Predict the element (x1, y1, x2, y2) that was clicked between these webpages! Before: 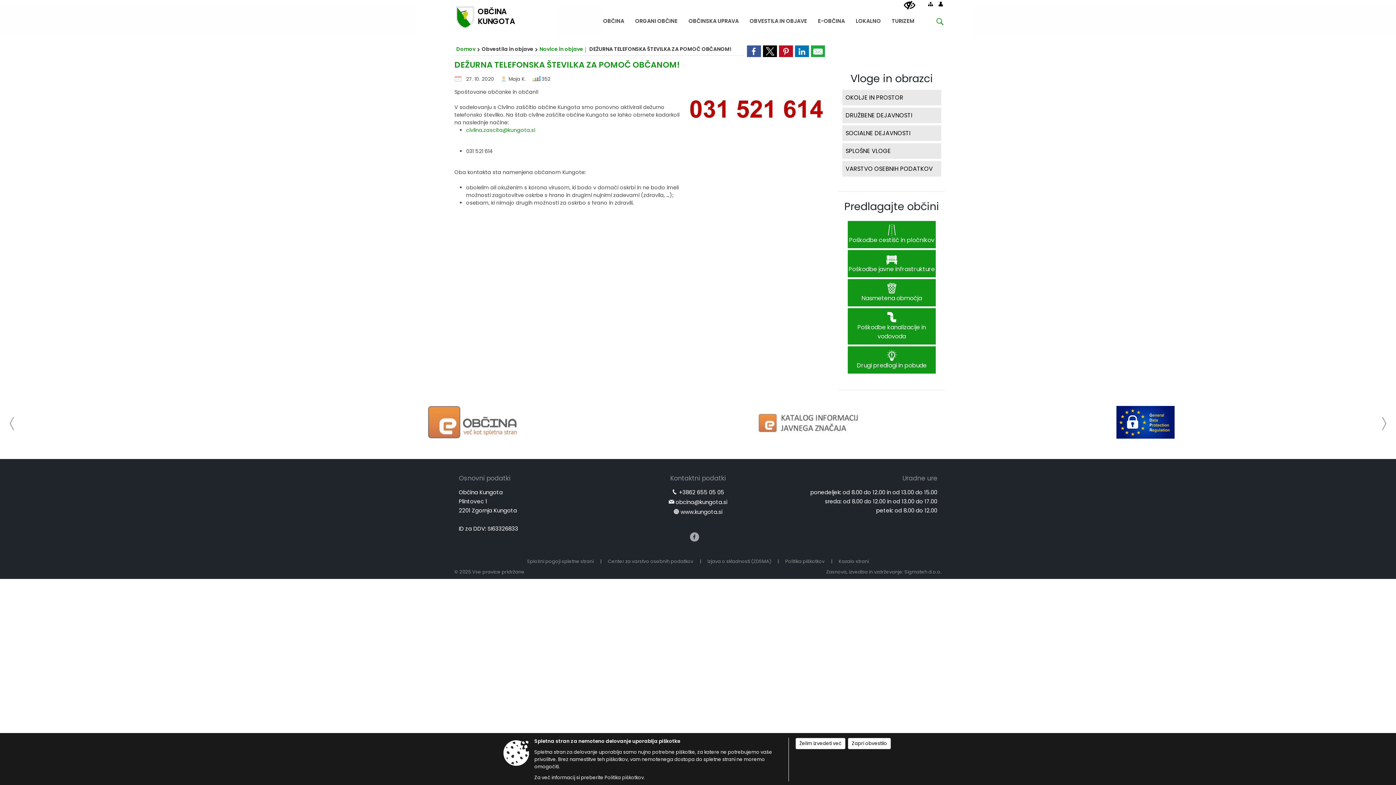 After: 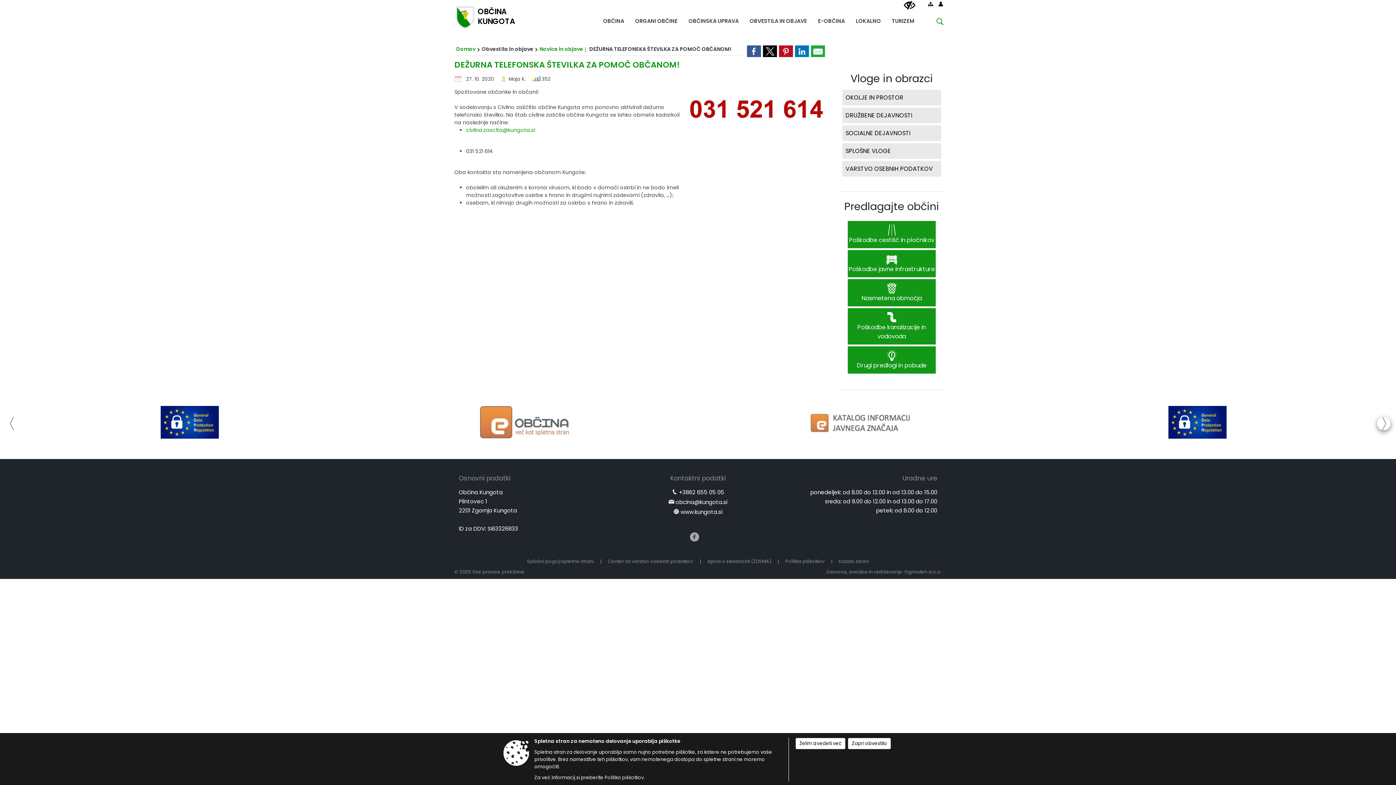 Action: bbox: (1377, 417, 1390, 430)